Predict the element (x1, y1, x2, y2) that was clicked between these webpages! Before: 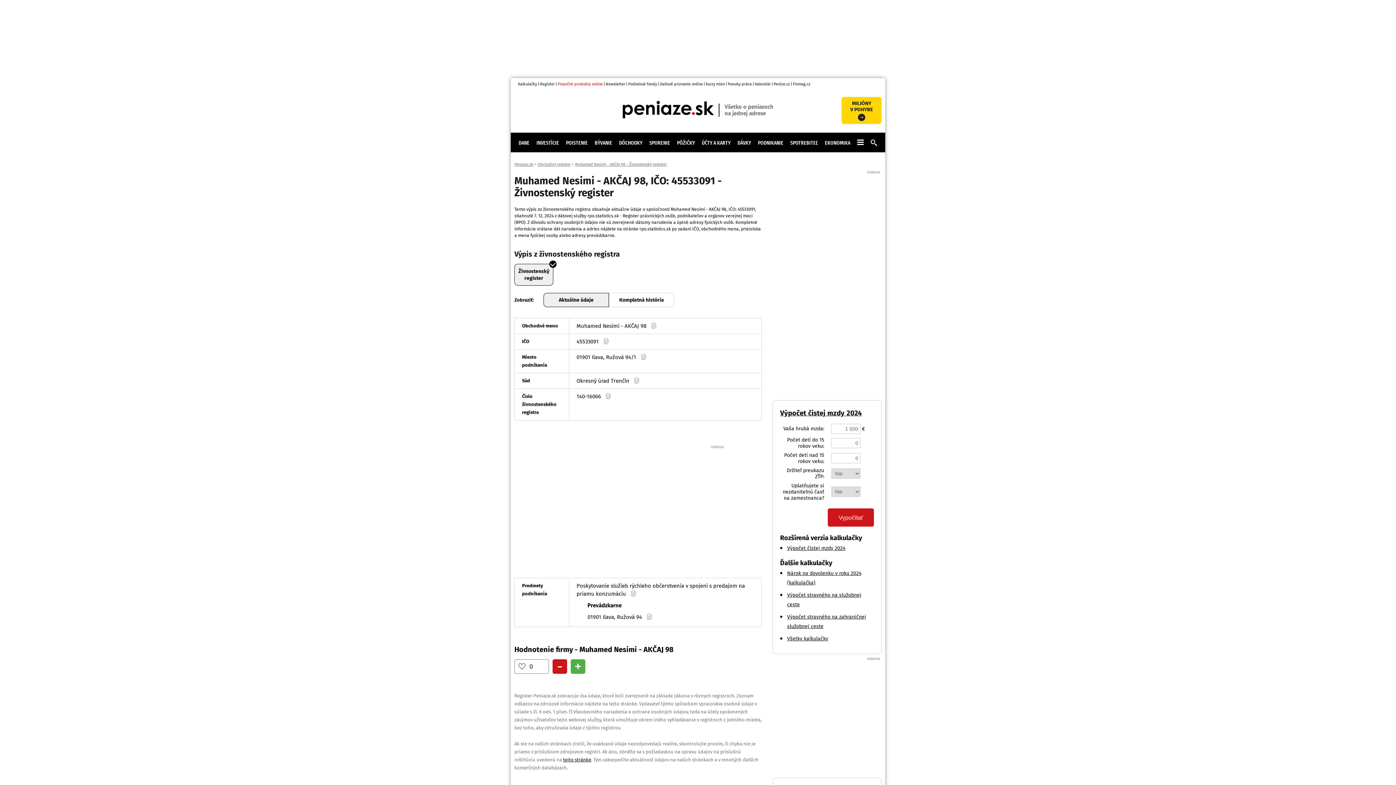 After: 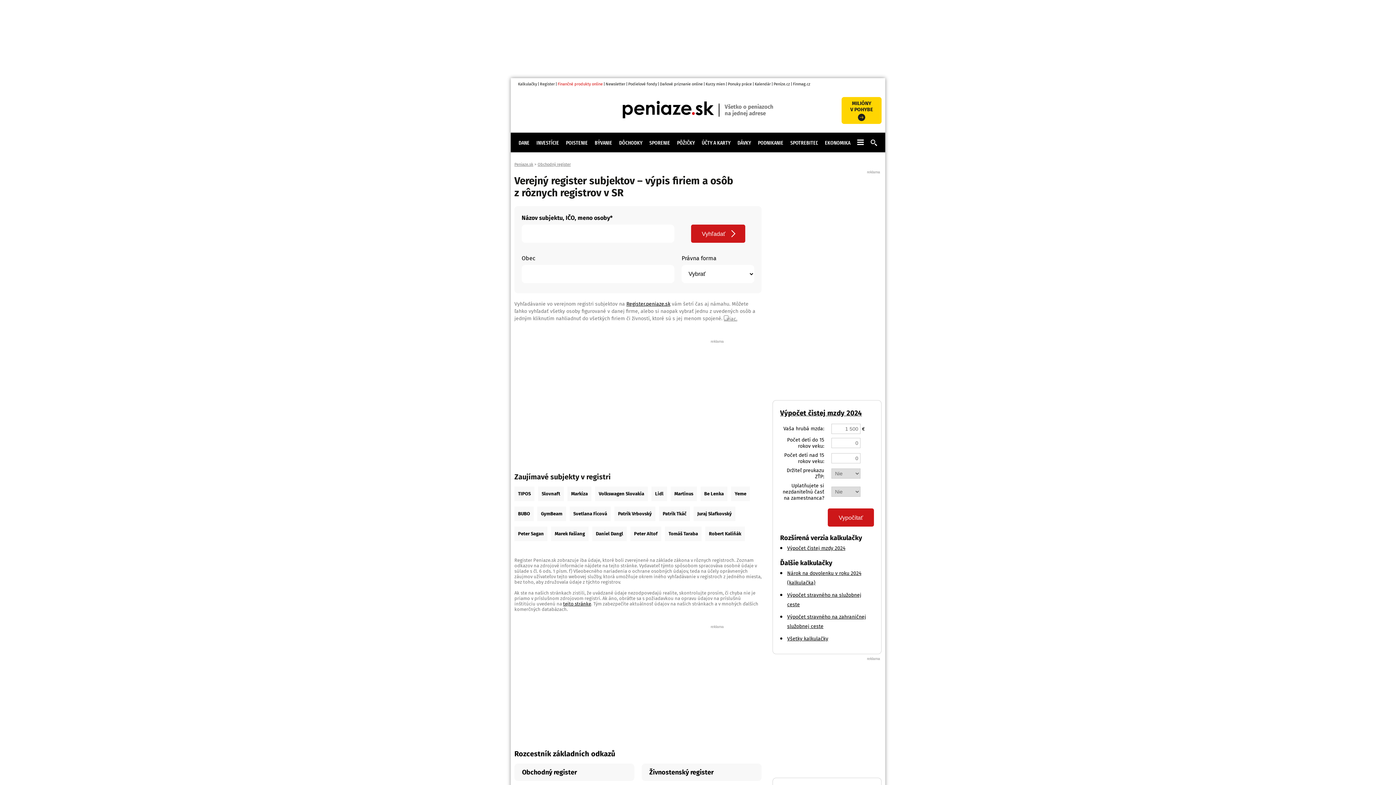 Action: bbox: (537, 162, 570, 166) label: Obchodný register